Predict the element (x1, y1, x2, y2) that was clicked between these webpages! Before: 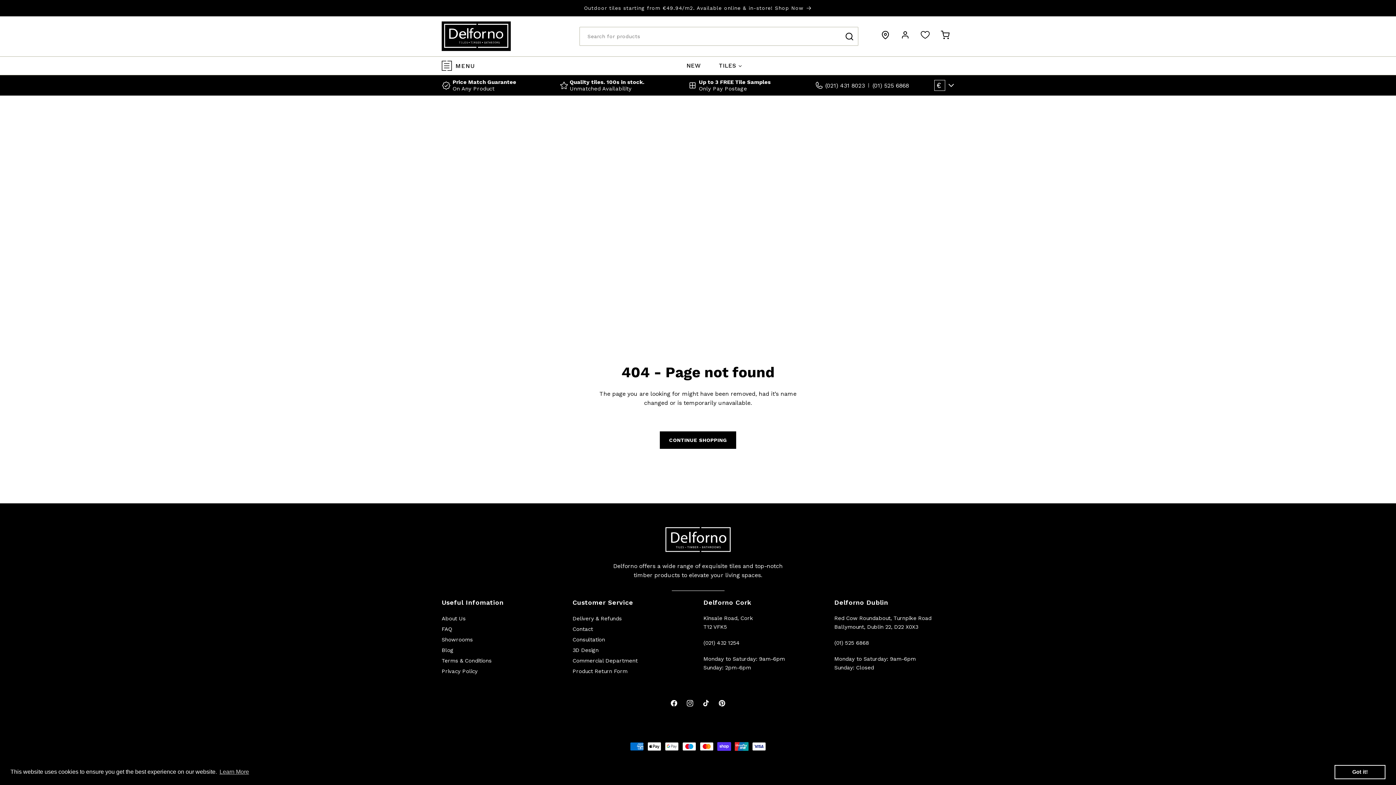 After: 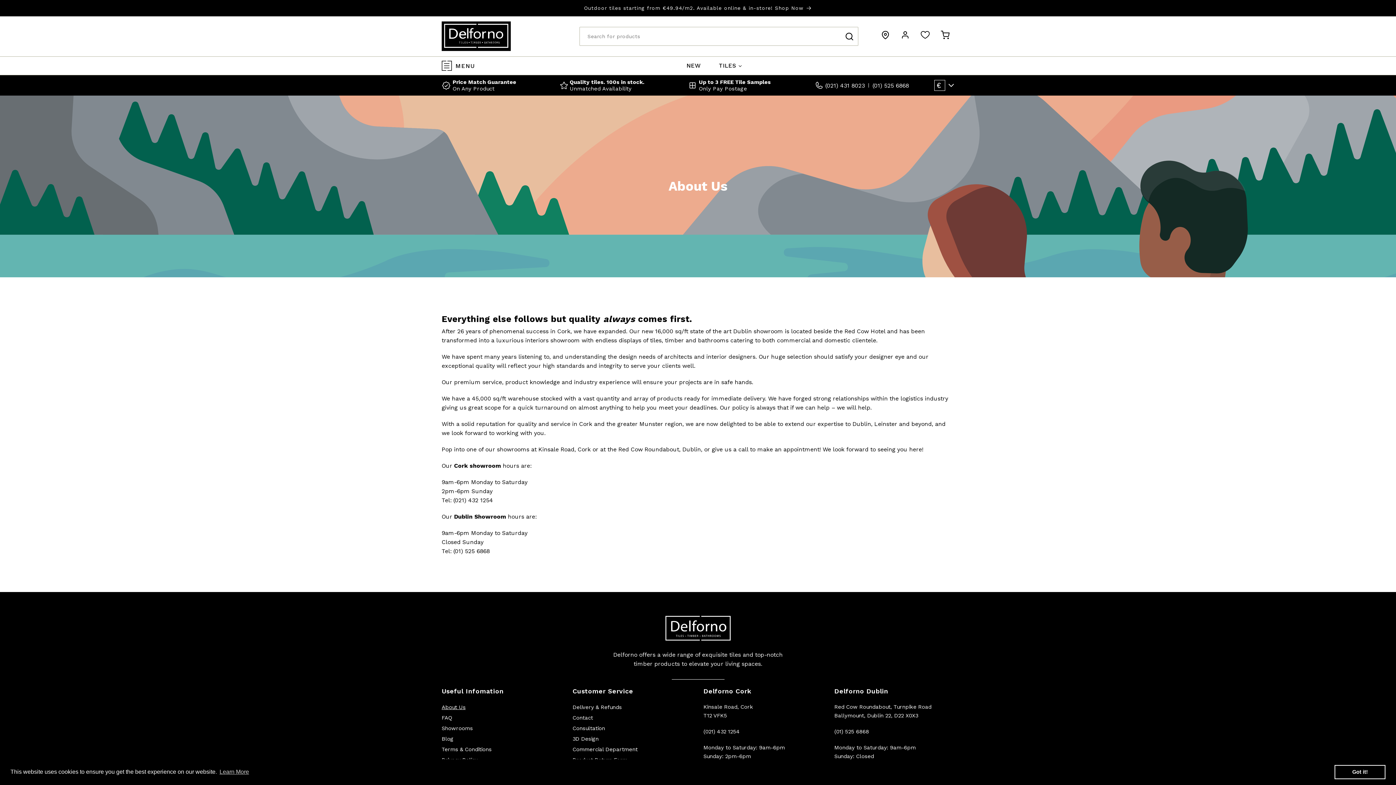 Action: label: About Us bbox: (441, 614, 561, 624)